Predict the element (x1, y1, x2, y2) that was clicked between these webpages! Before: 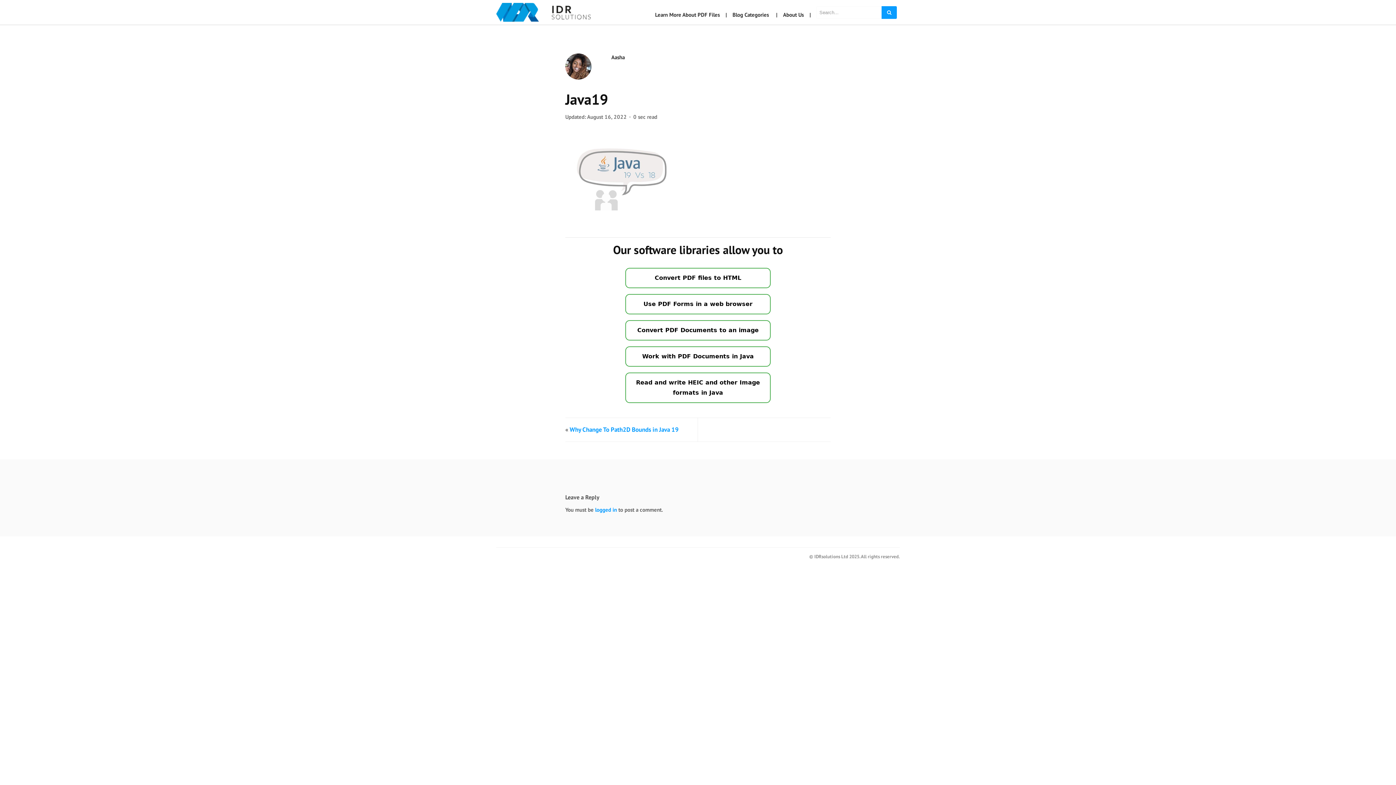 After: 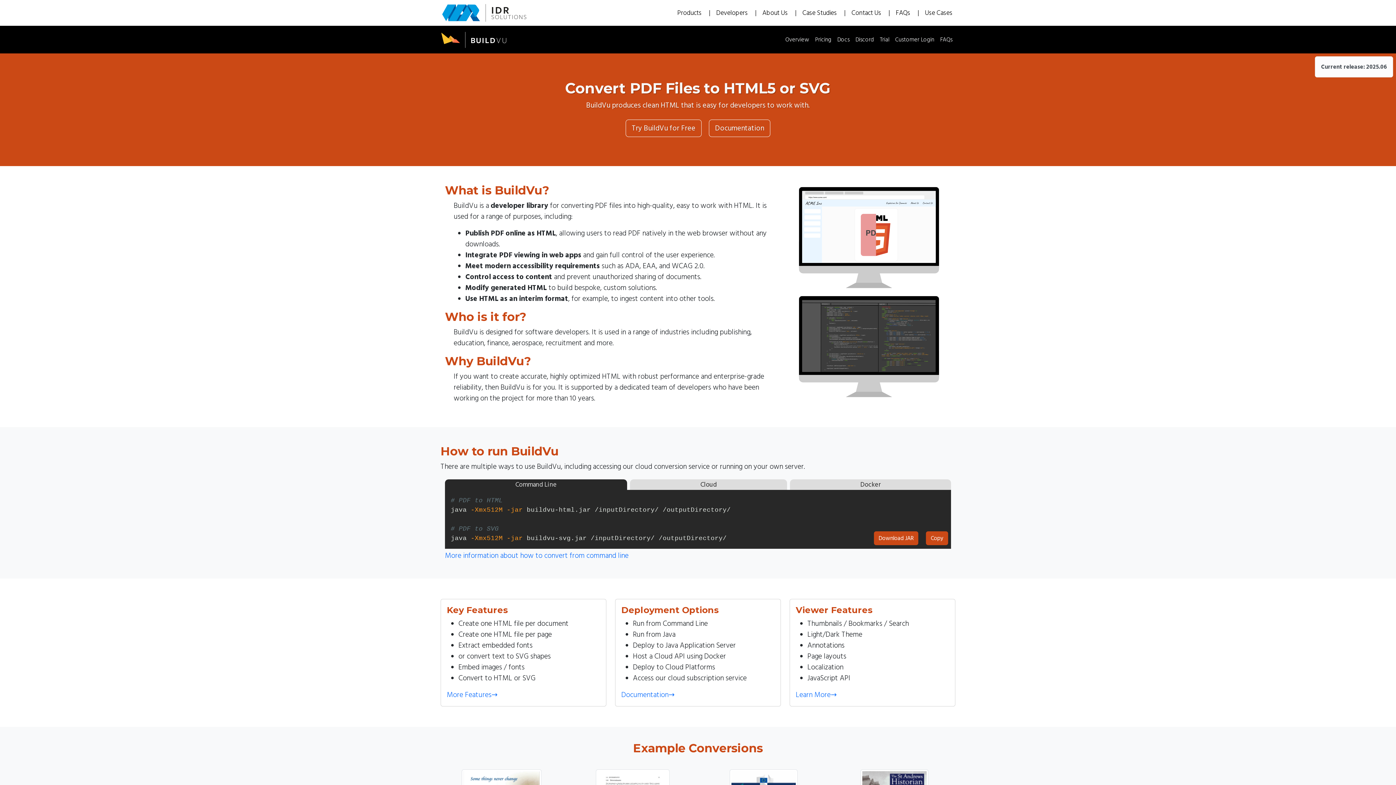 Action: label: Convert PDF files to HTML bbox: (625, 268, 770, 288)